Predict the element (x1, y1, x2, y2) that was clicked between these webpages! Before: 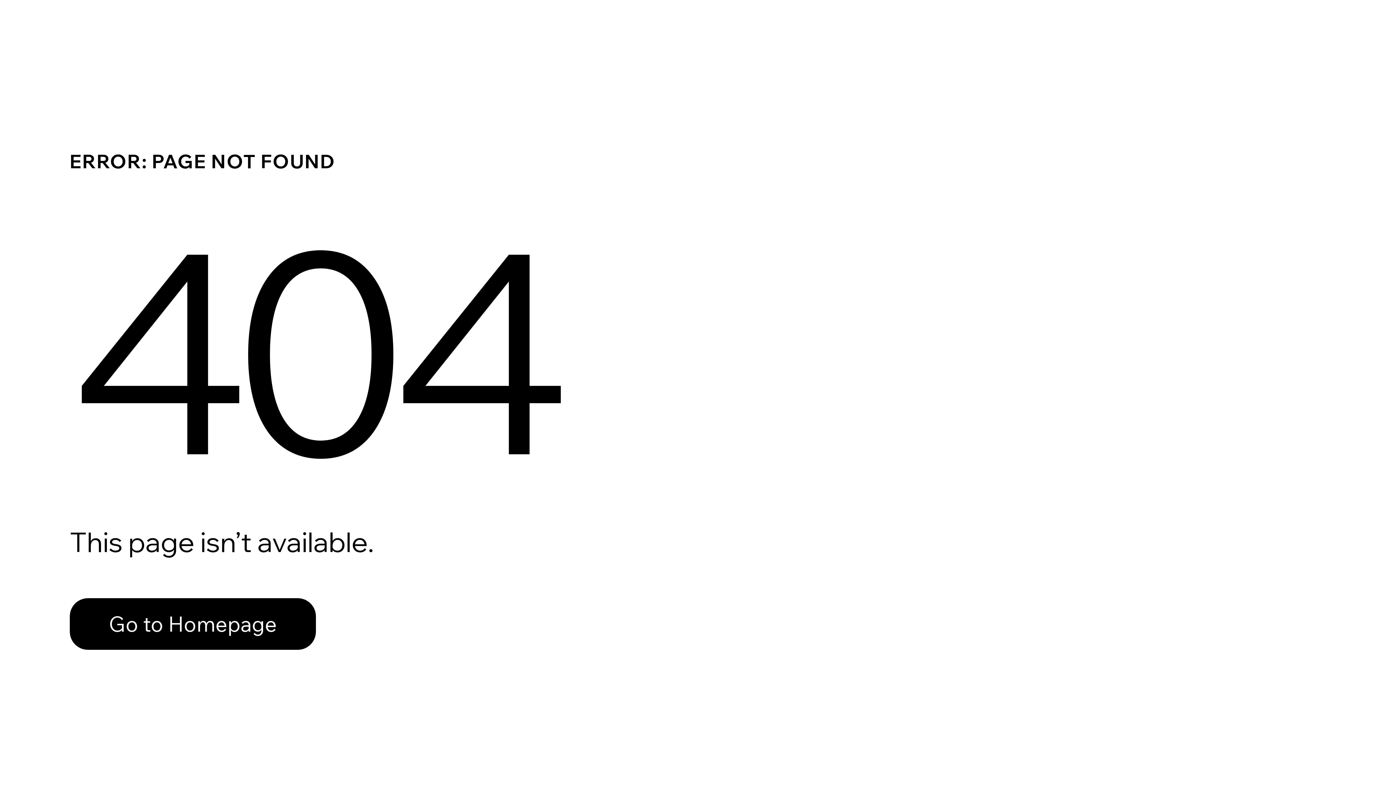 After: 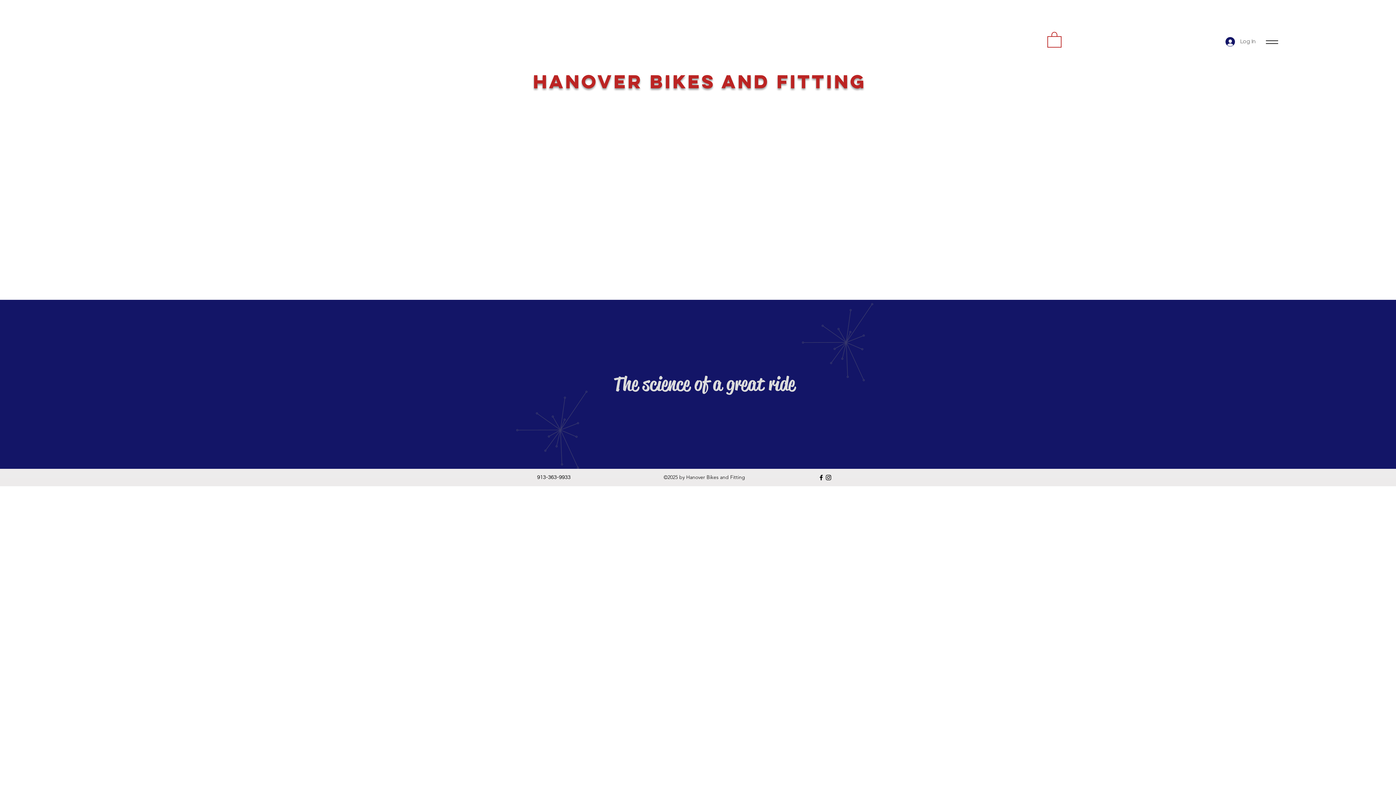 Action: bbox: (69, 582, 768, 659) label: Go to Homepage